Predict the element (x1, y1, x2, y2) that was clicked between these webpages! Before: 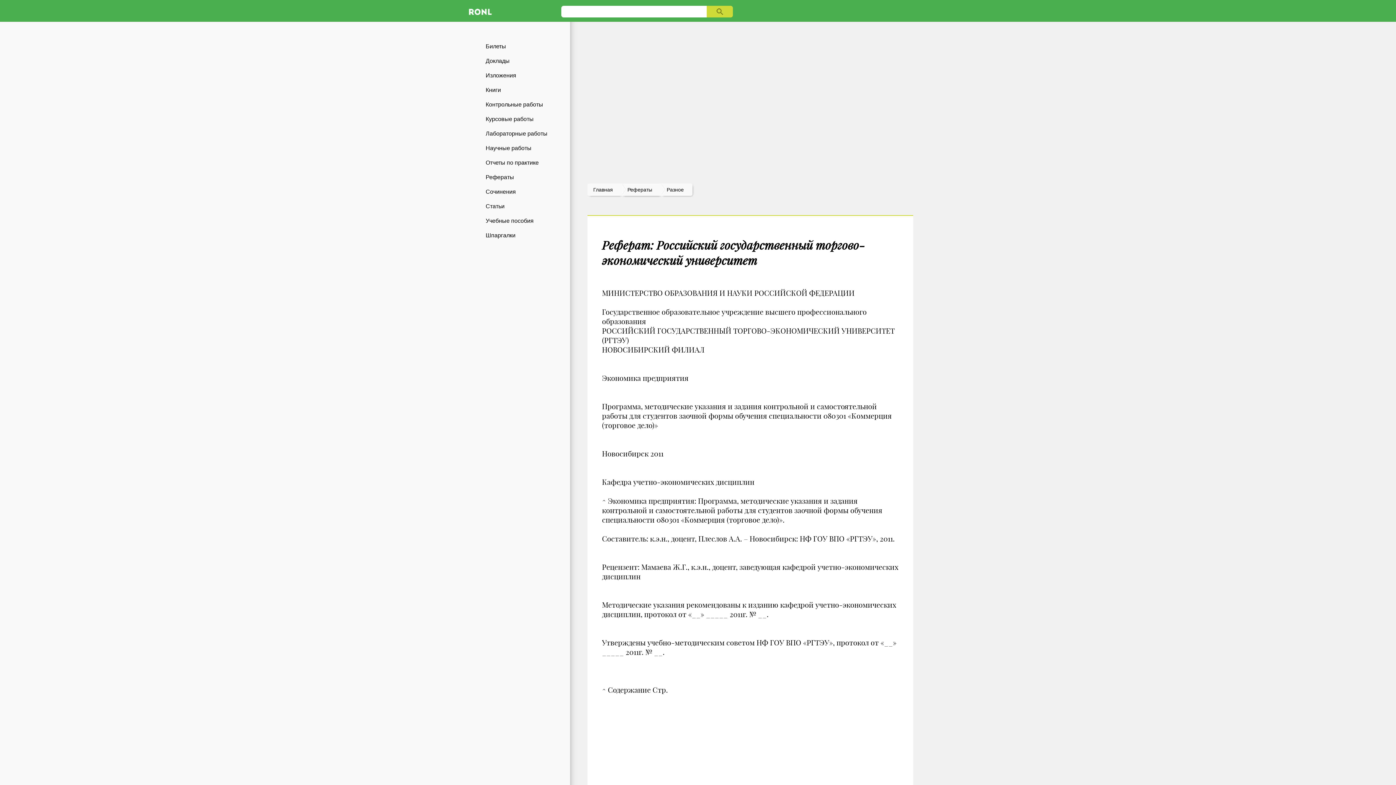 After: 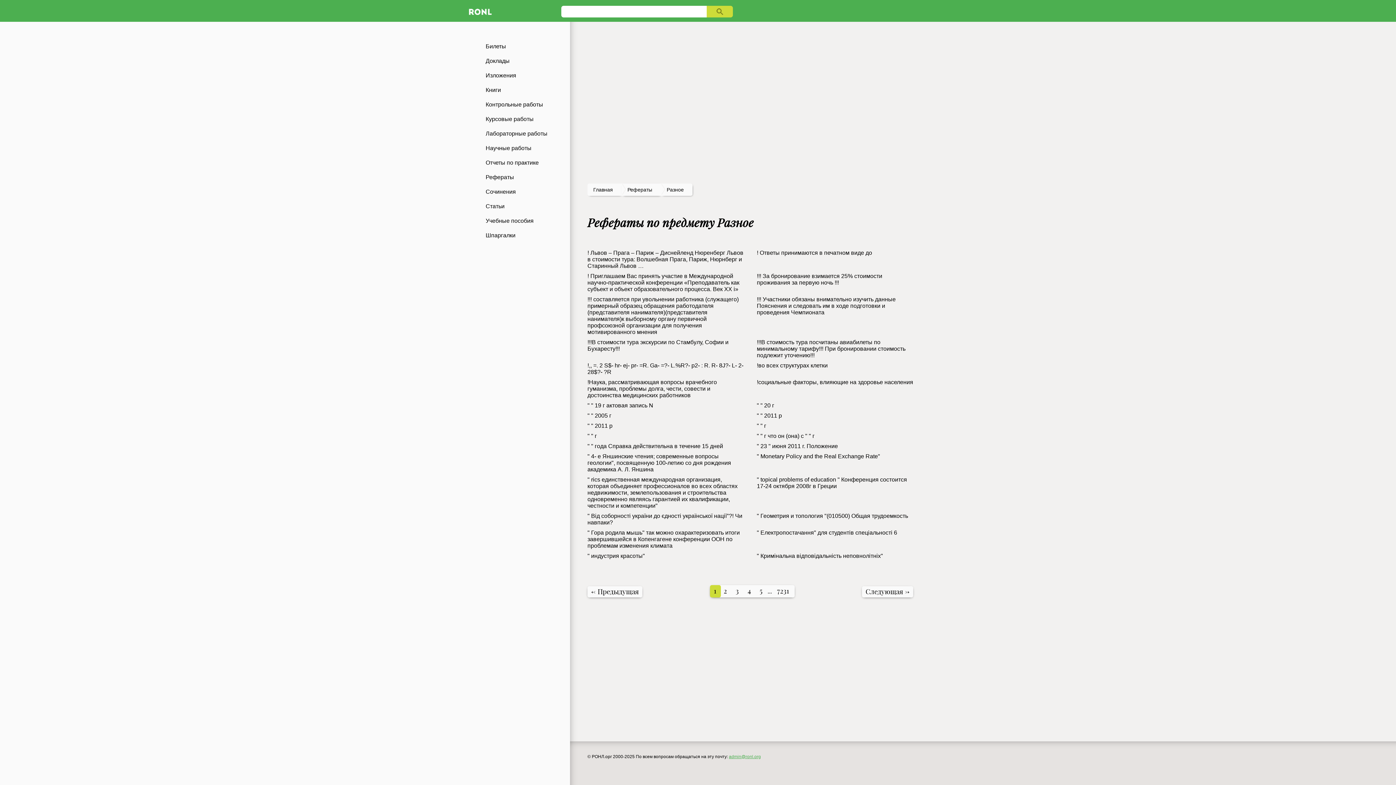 Action: bbox: (666, 186, 684, 192) label: Разное